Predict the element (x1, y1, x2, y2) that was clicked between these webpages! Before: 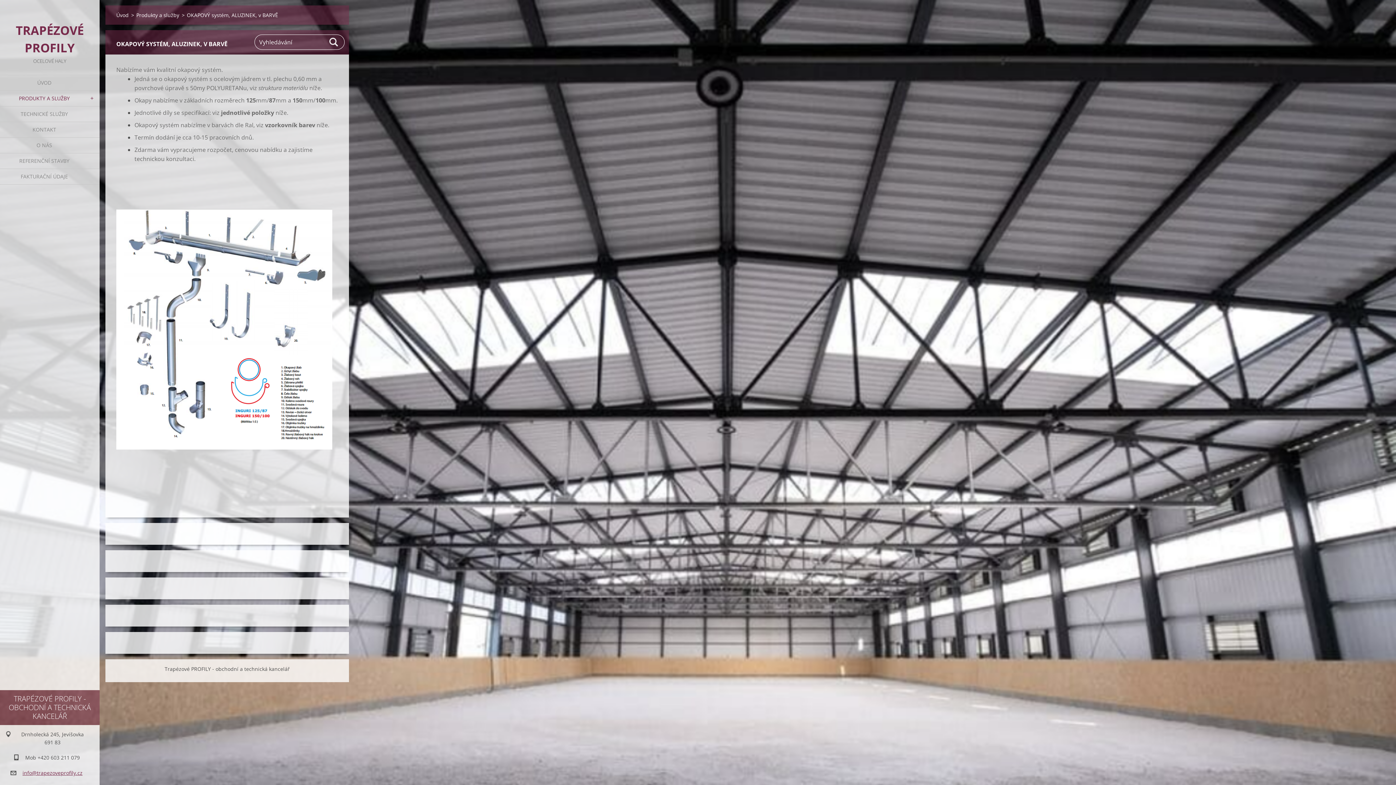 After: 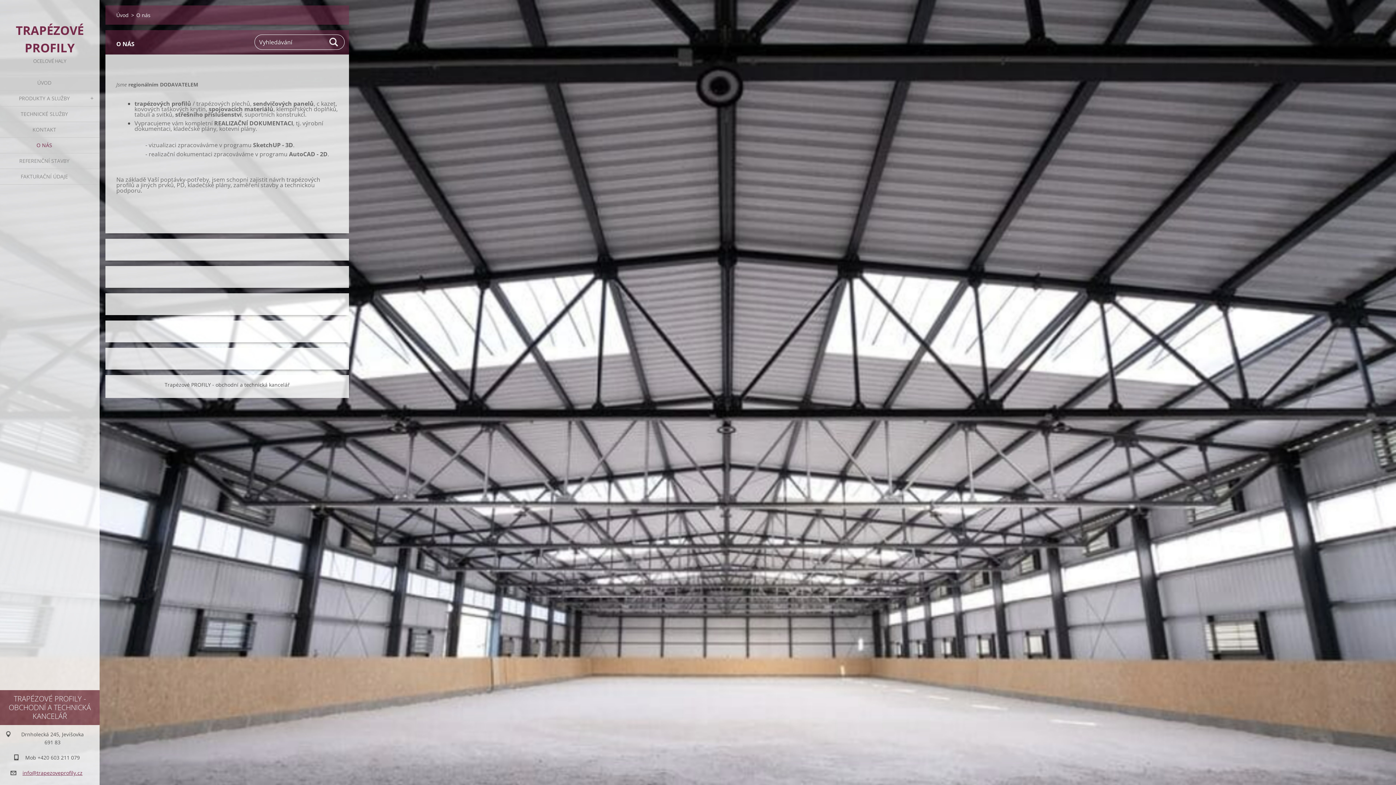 Action: label: O NÁS bbox: (0, 137, 99, 153)